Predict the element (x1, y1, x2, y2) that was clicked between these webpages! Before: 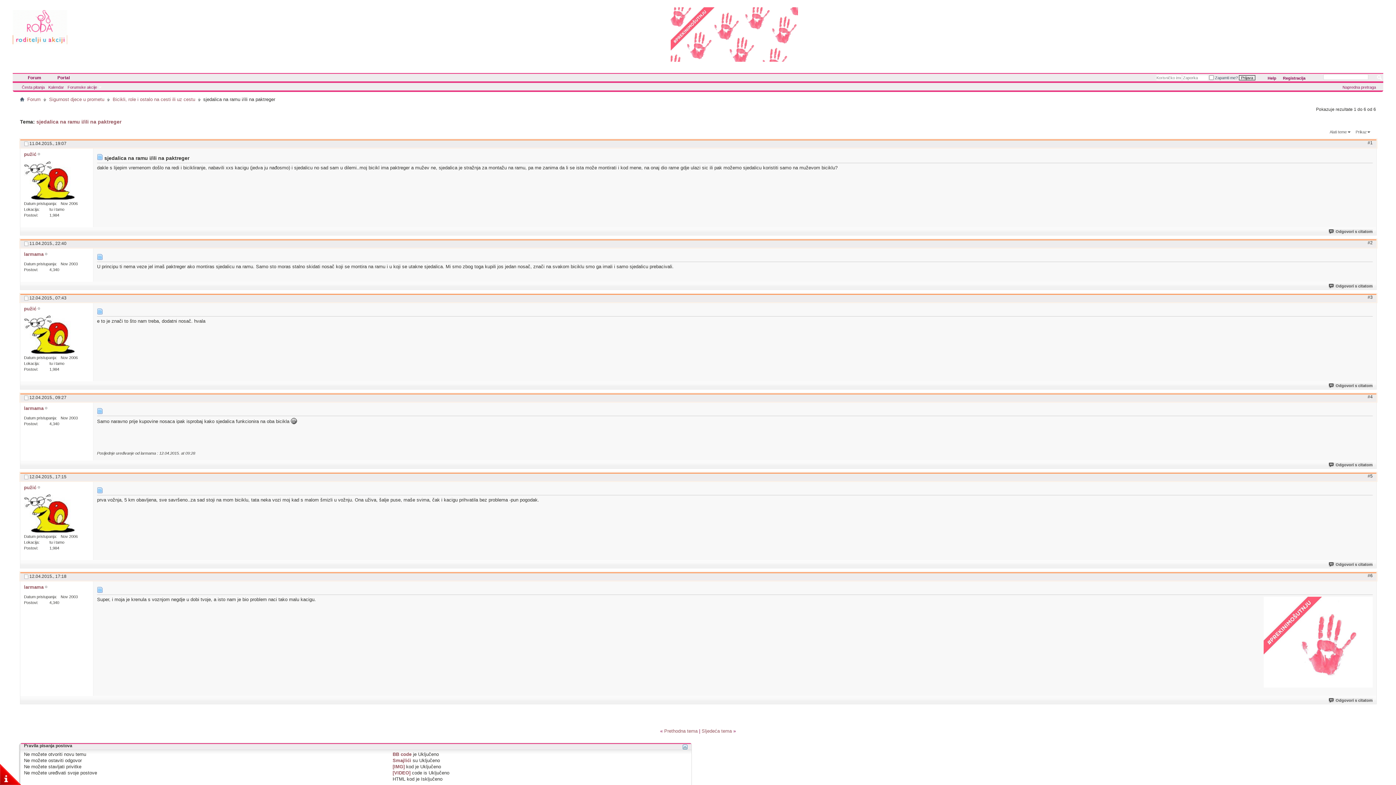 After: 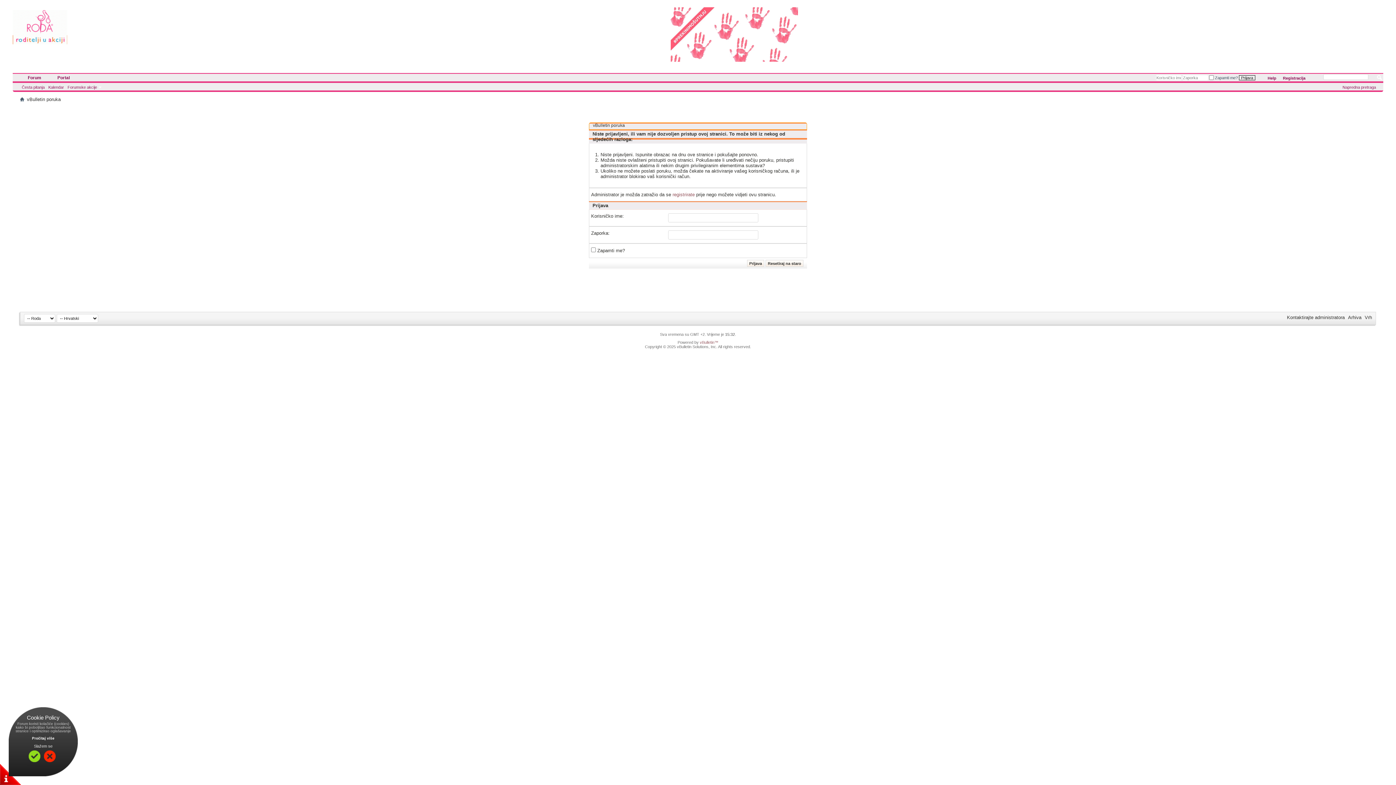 Action: label: Odgovori s citatom bbox: (1328, 229, 1373, 233)